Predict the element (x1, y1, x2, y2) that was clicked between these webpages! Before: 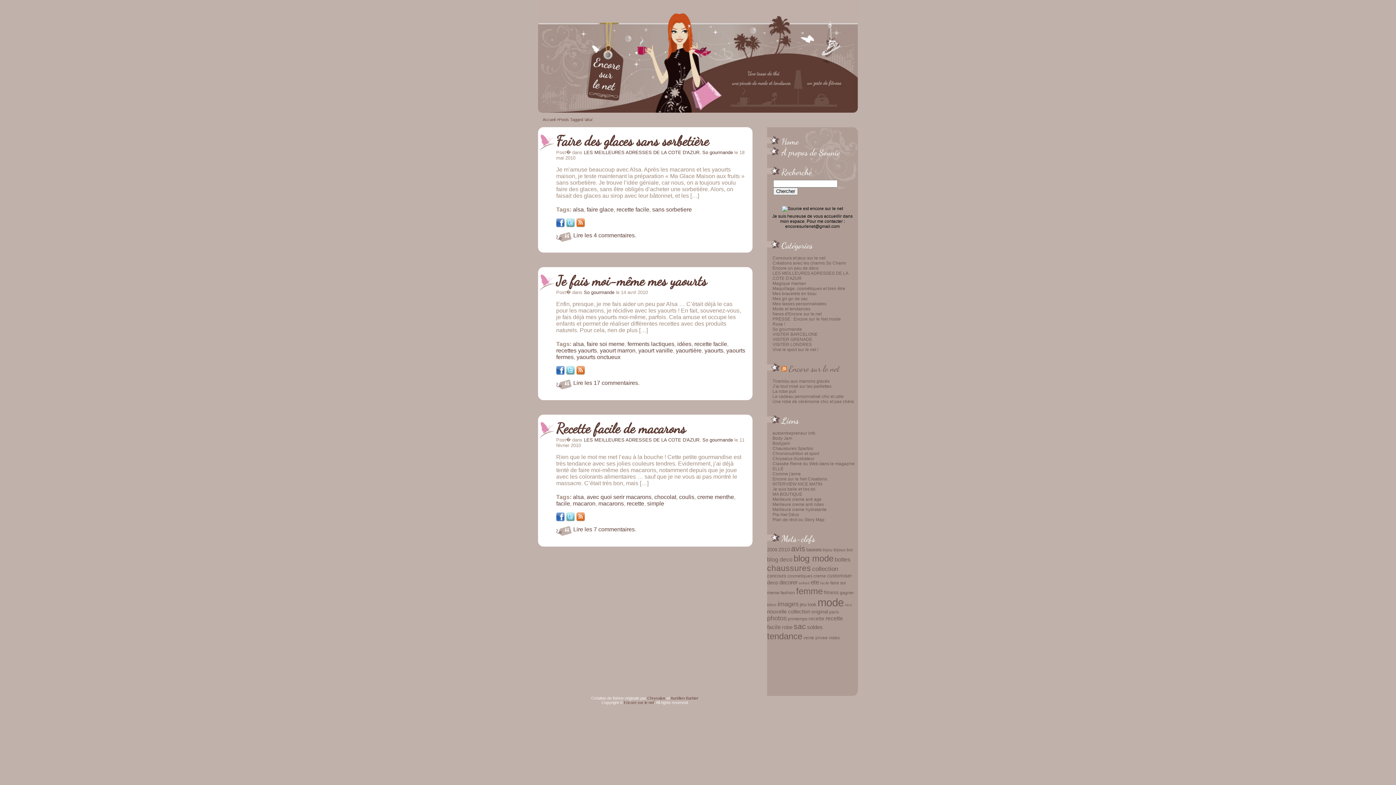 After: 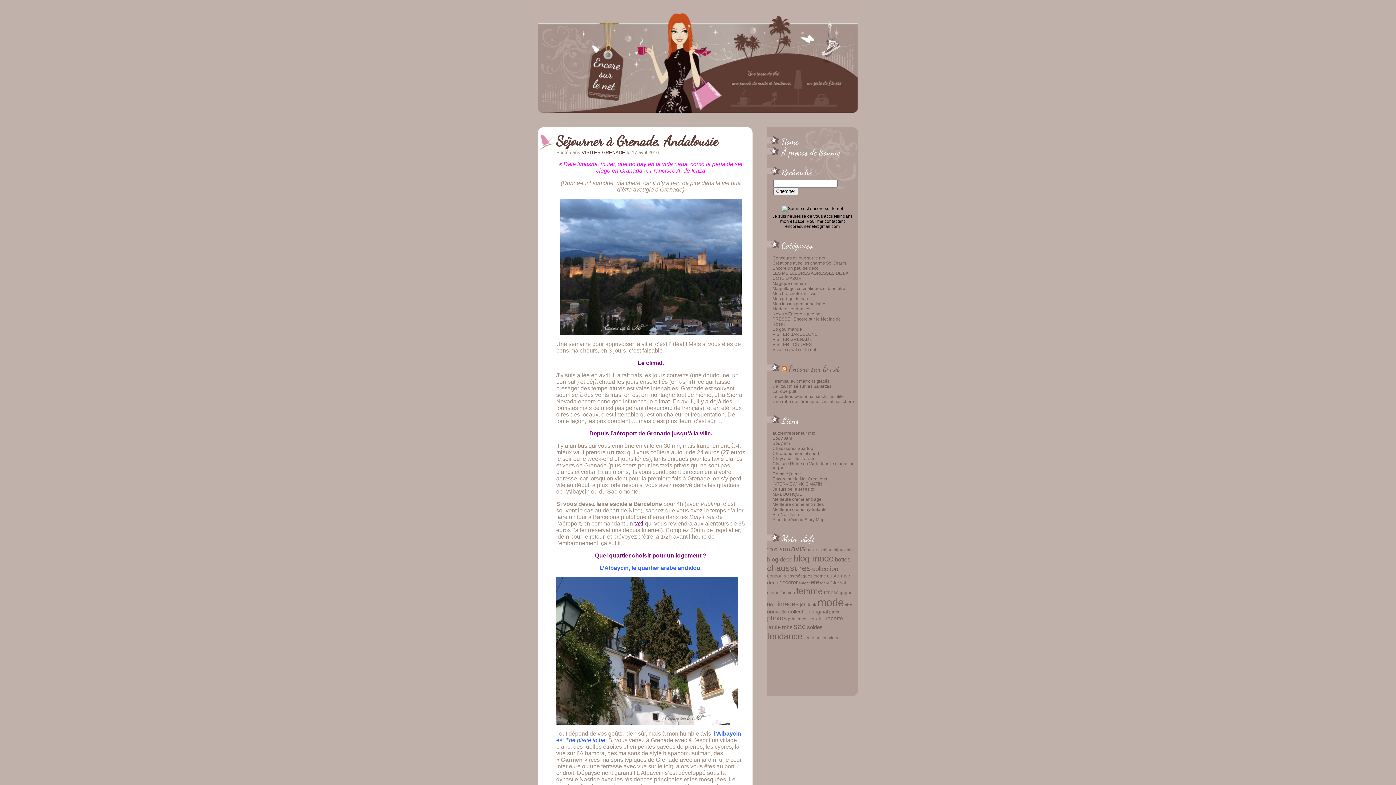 Action: label: Home bbox: (781, 136, 798, 146)